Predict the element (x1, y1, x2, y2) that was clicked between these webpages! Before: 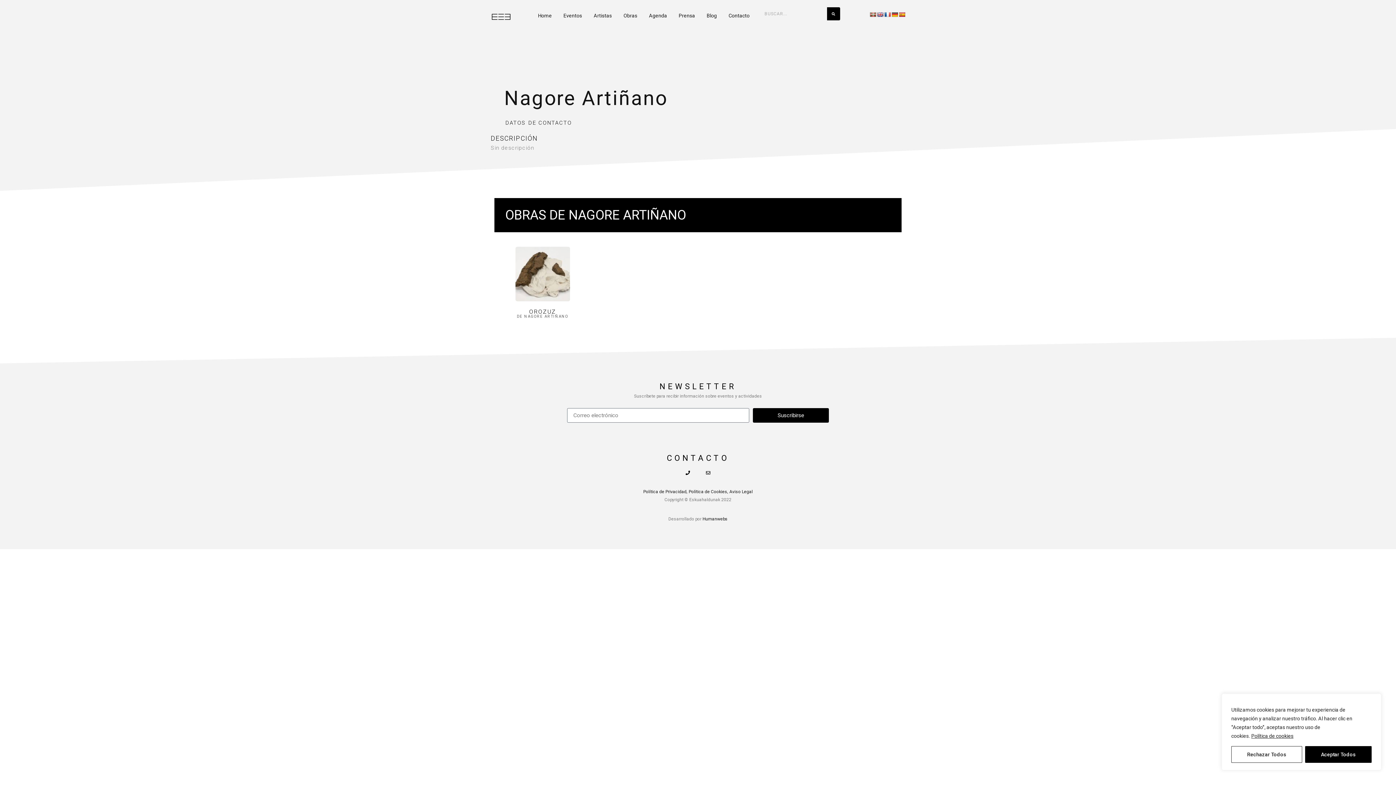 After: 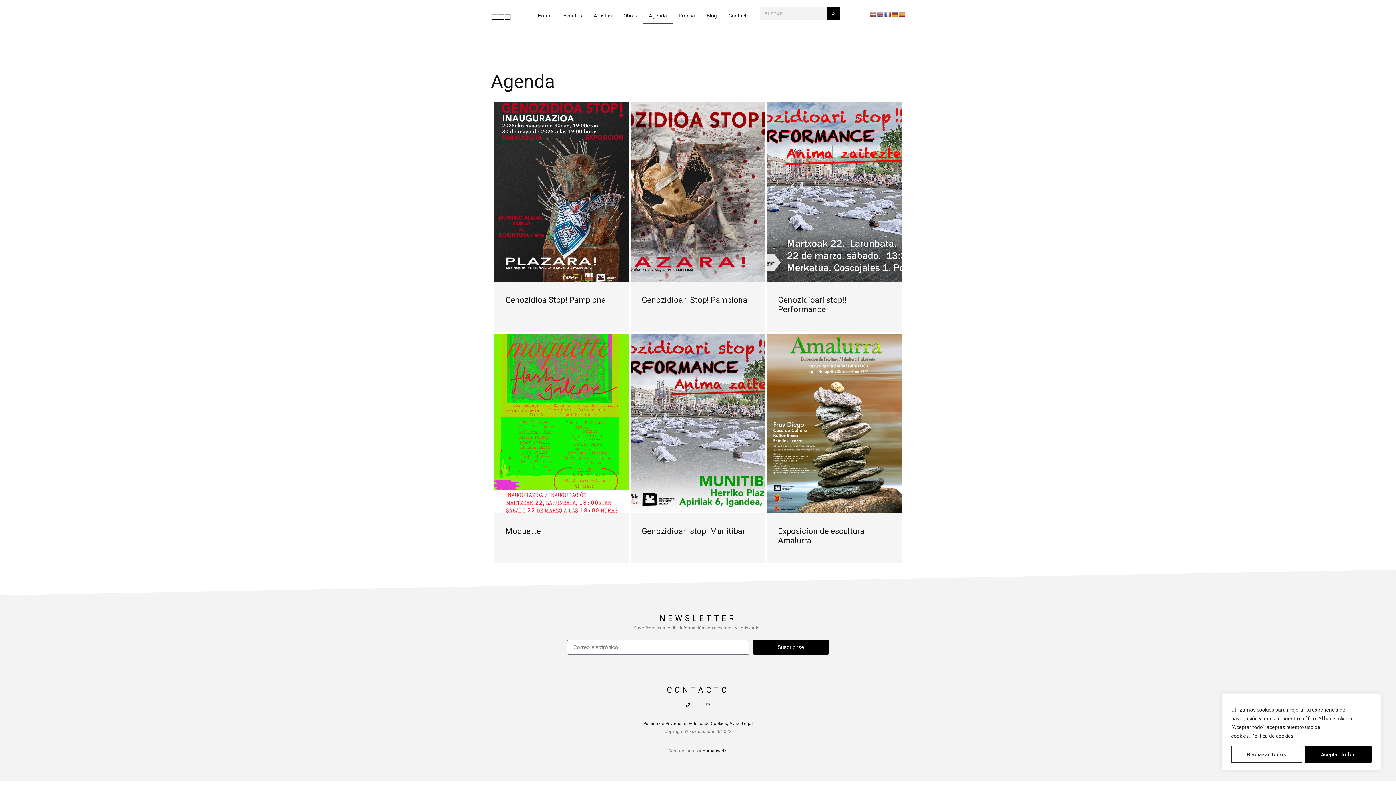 Action: bbox: (643, 7, 673, 24) label: Agenda